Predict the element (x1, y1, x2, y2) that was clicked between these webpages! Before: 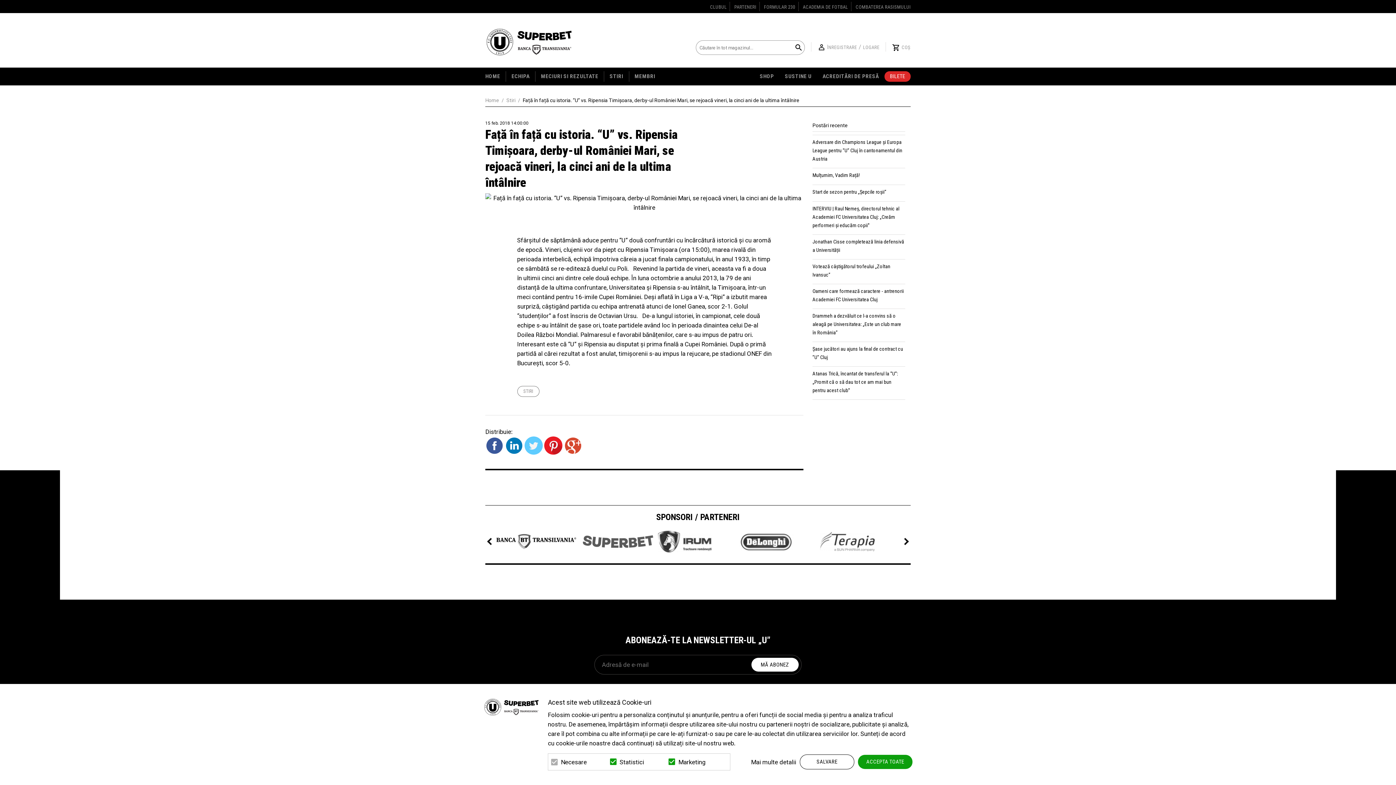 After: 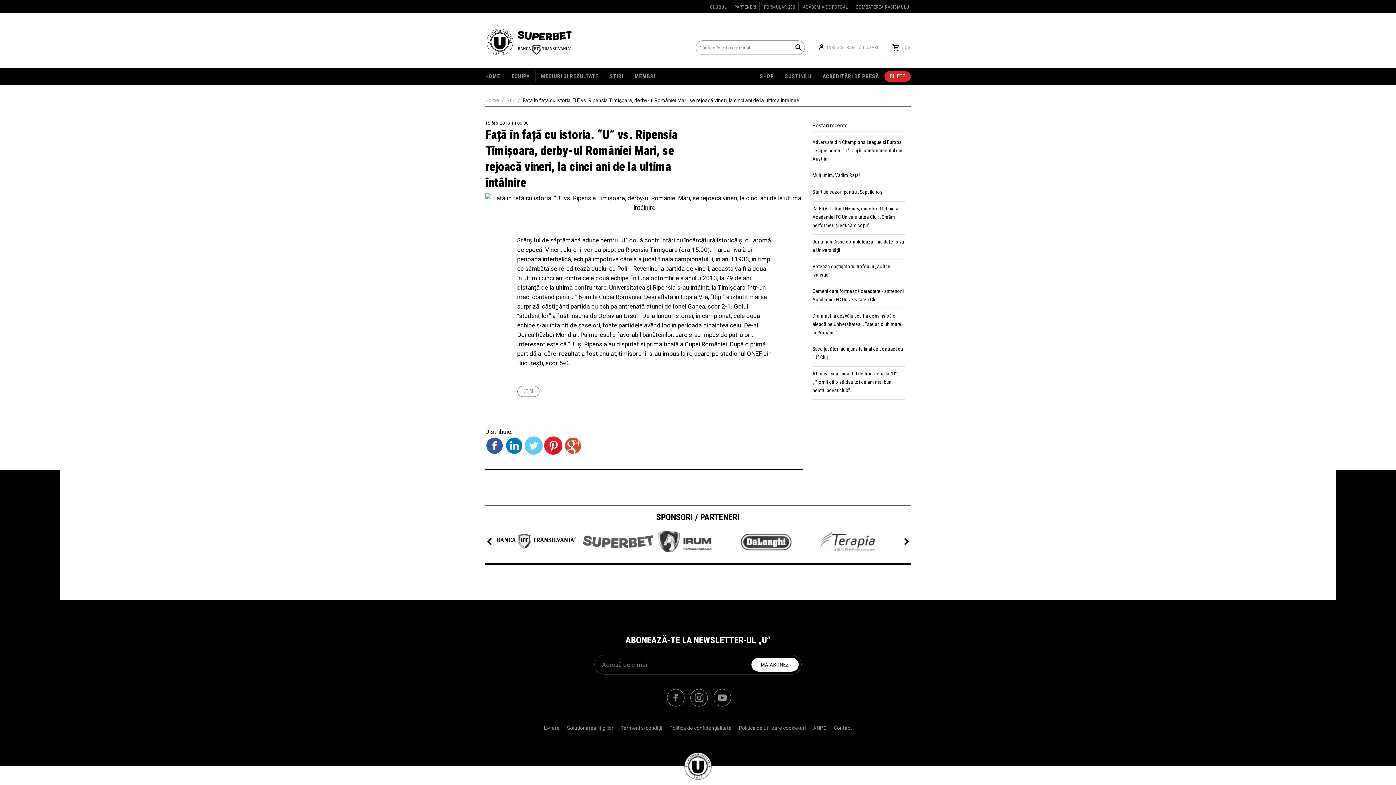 Action: bbox: (858, 755, 912, 769) label: ACCEPTA TOATE